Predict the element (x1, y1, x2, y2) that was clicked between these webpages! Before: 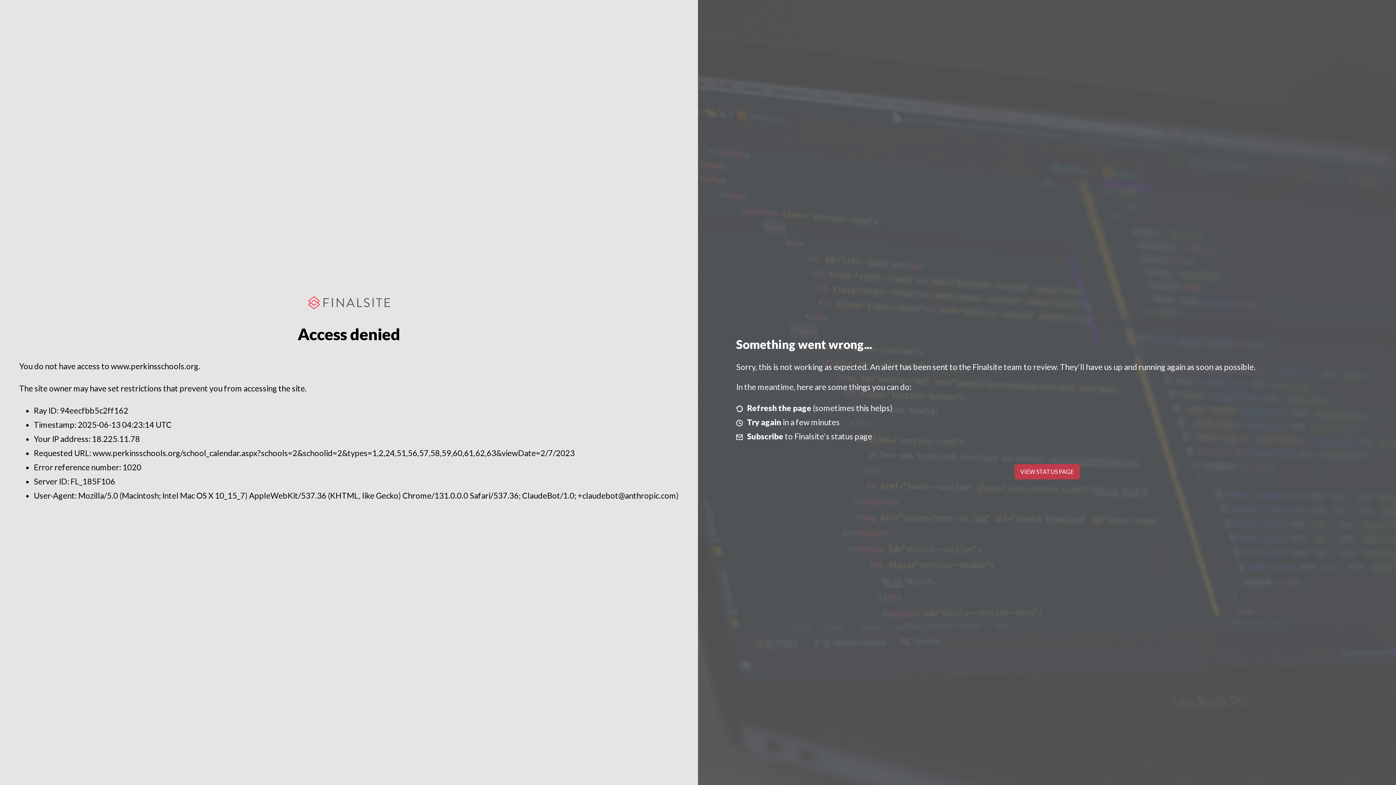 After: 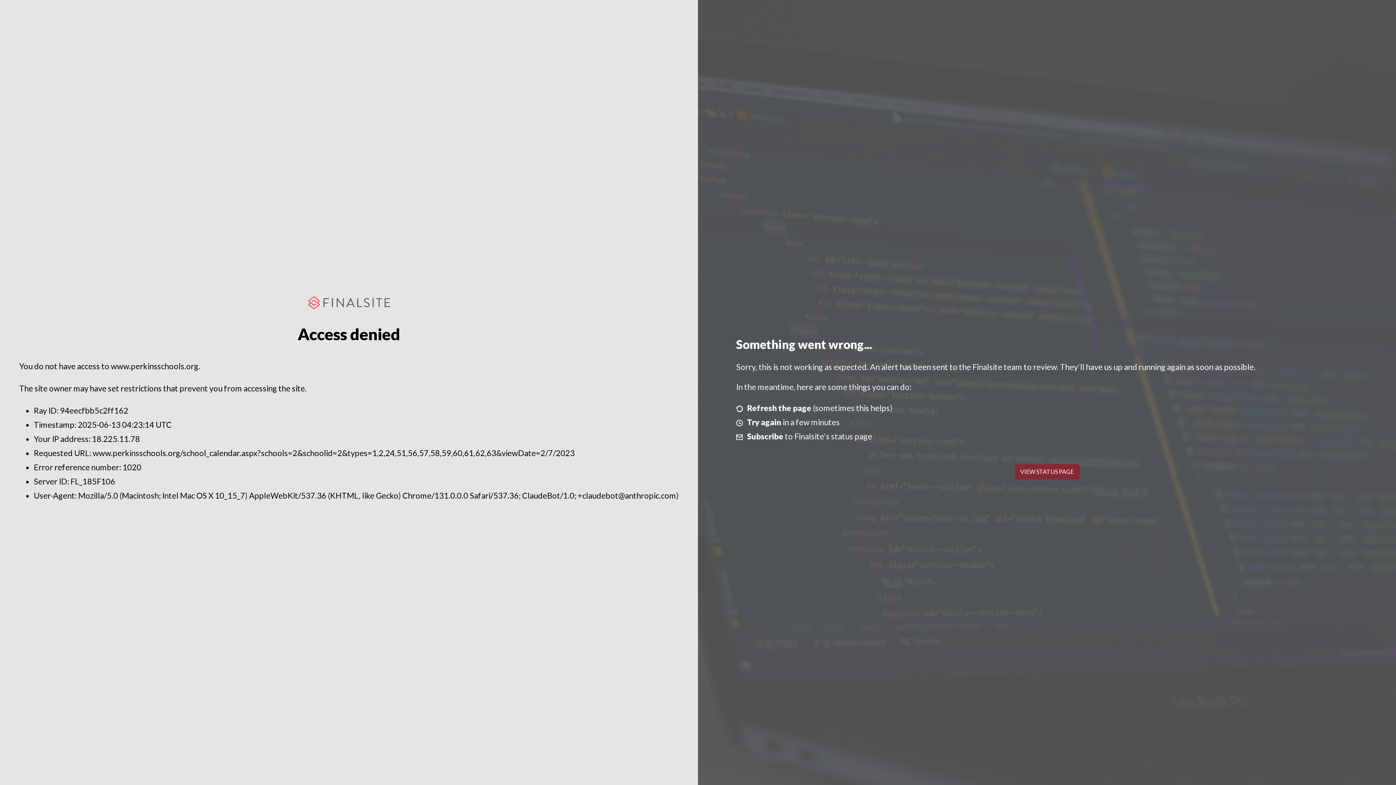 Action: bbox: (1014, 464, 1079, 479) label: VIEW STATUS PAGE